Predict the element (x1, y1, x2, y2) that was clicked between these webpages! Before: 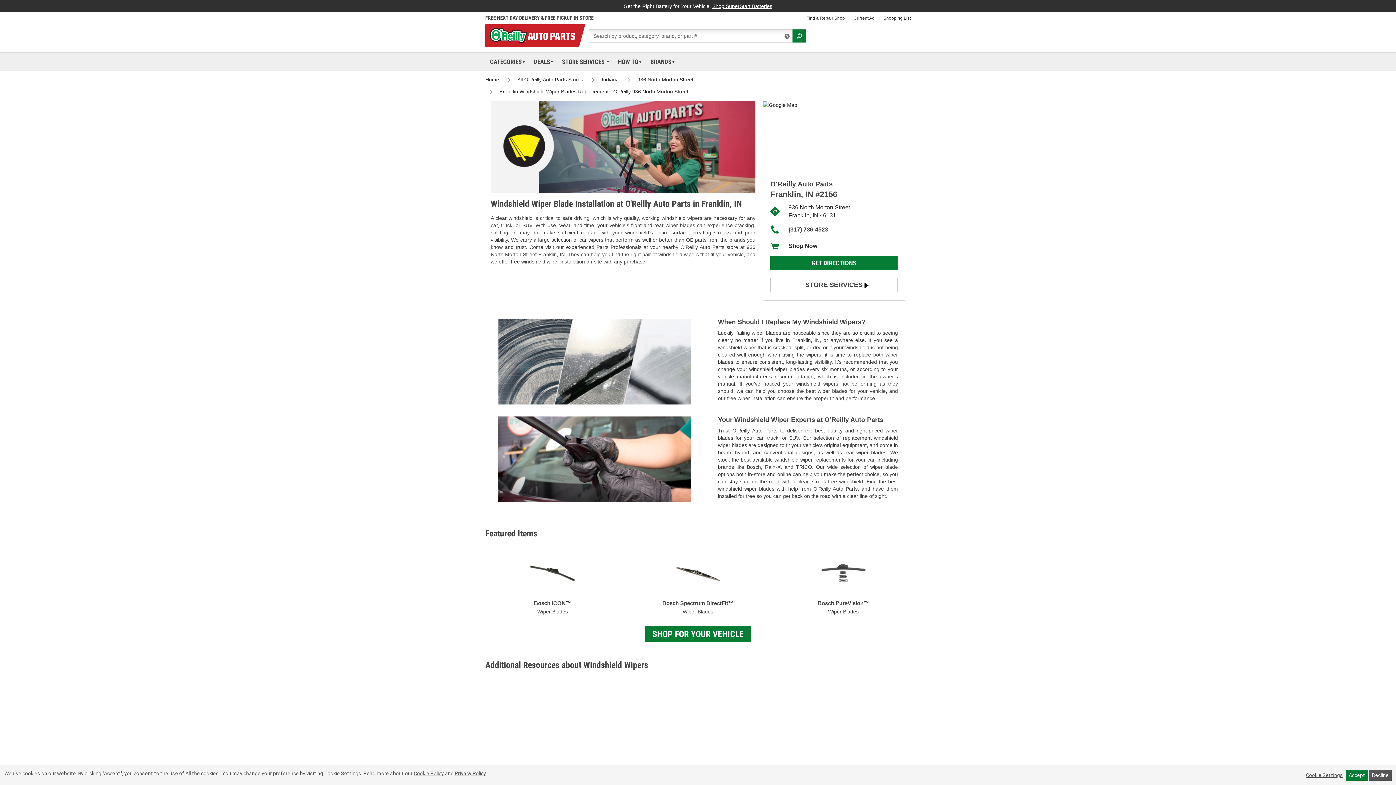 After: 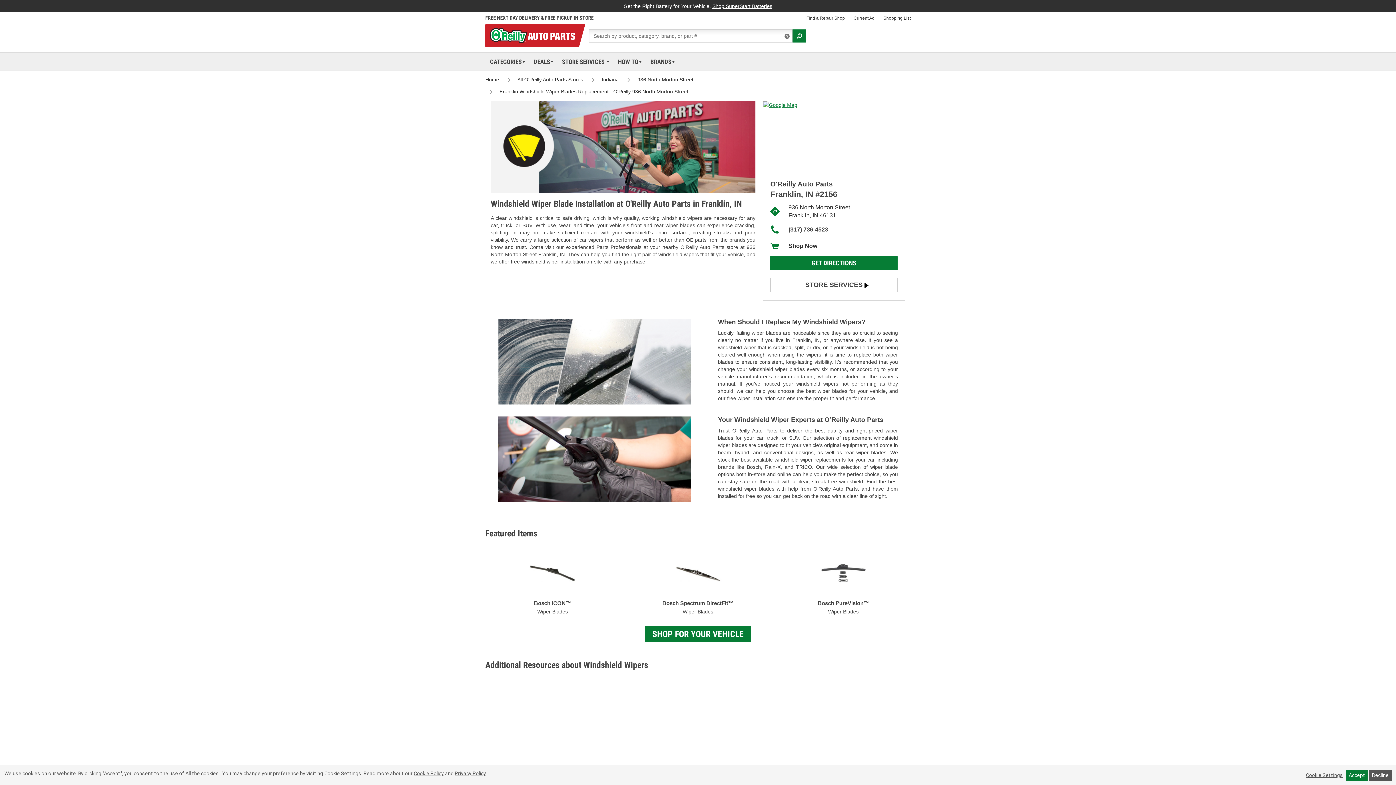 Action: bbox: (763, 101, 797, 107)